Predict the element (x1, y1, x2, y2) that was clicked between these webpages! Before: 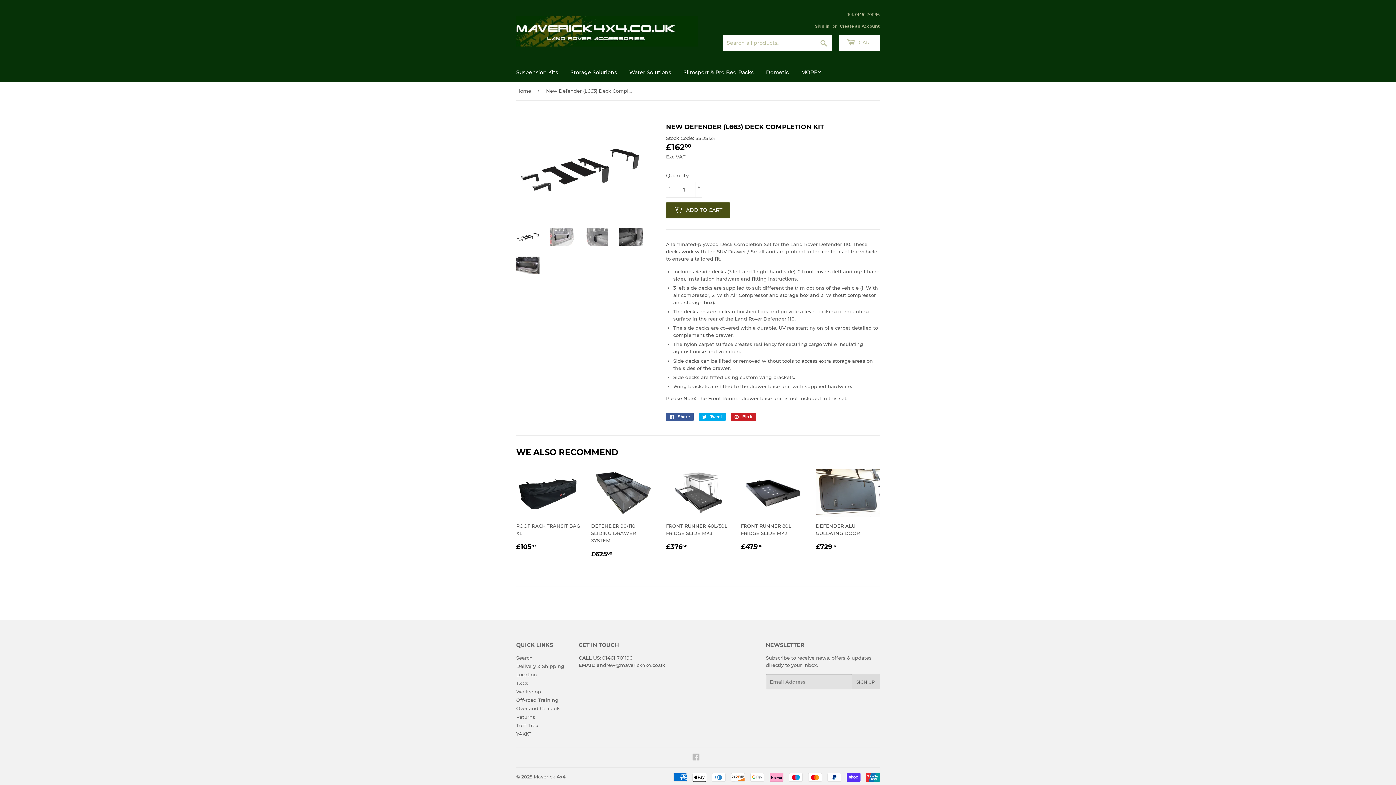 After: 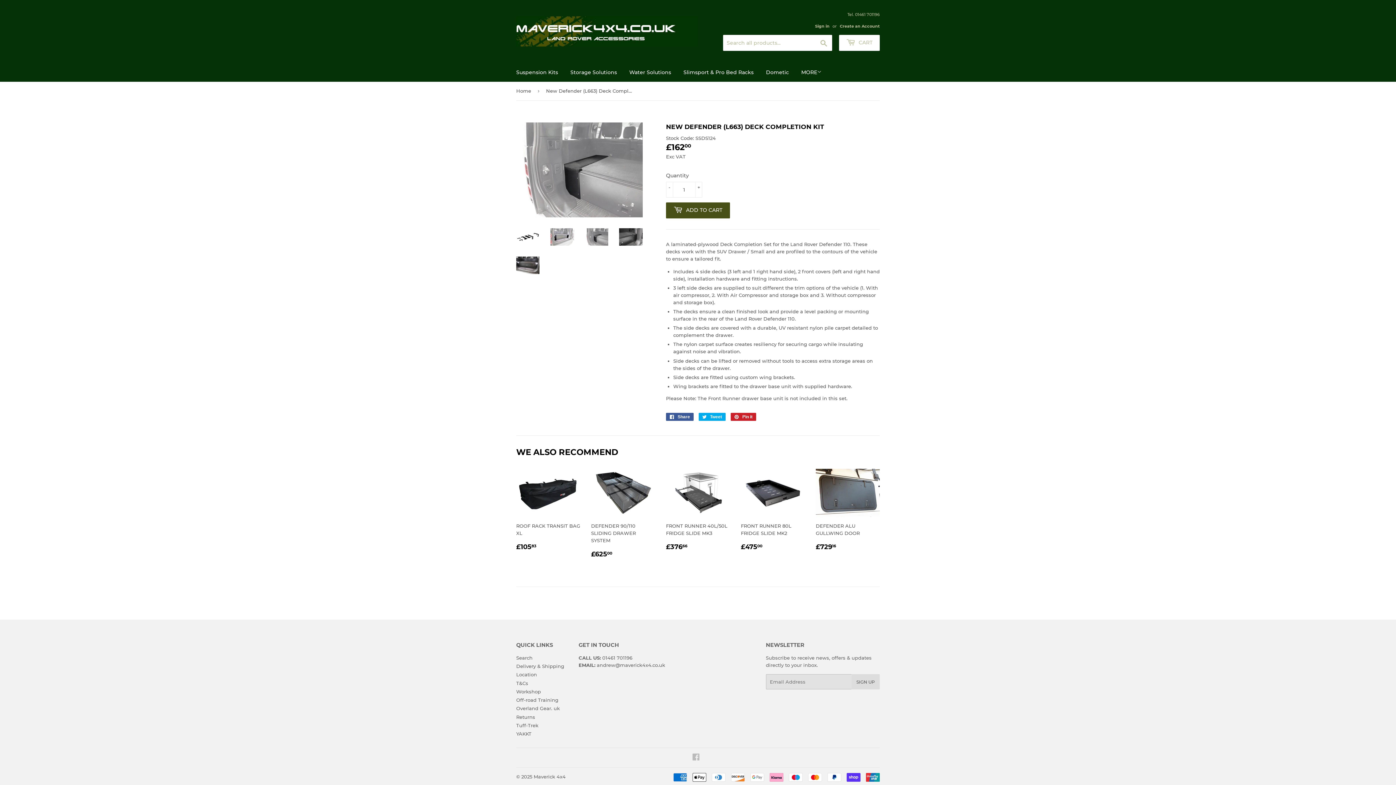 Action: bbox: (585, 228, 608, 245)